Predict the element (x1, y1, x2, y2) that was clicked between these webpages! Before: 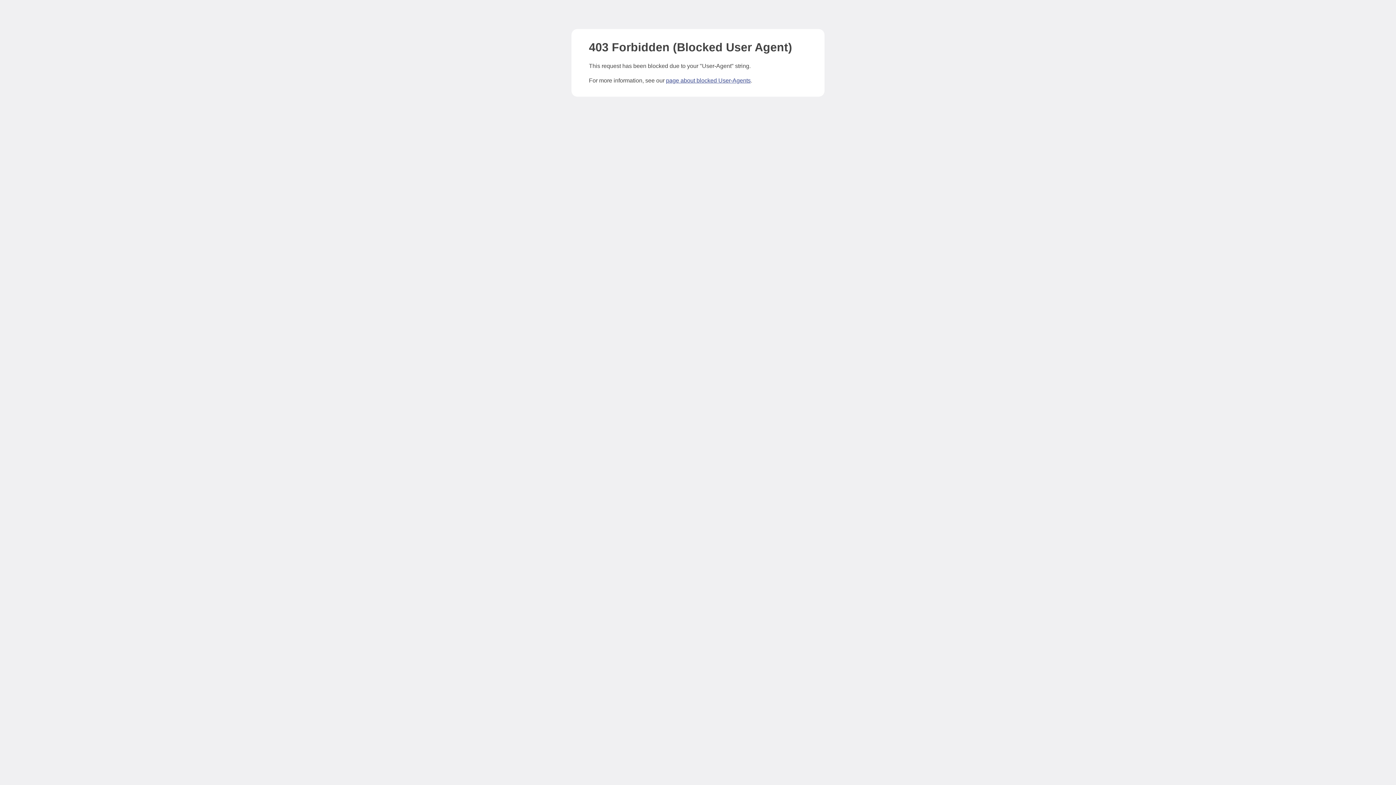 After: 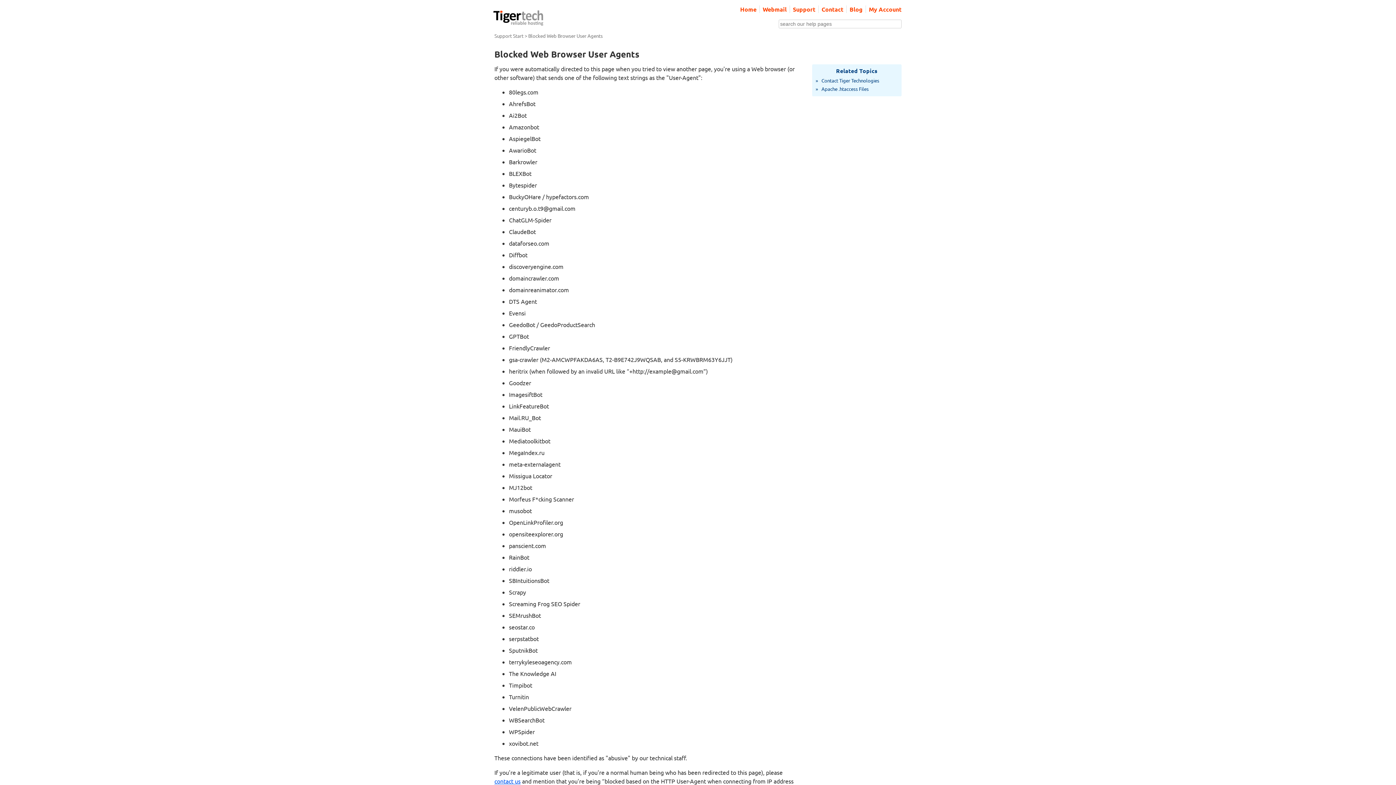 Action: label: page about blocked User-Agents bbox: (666, 77, 750, 83)